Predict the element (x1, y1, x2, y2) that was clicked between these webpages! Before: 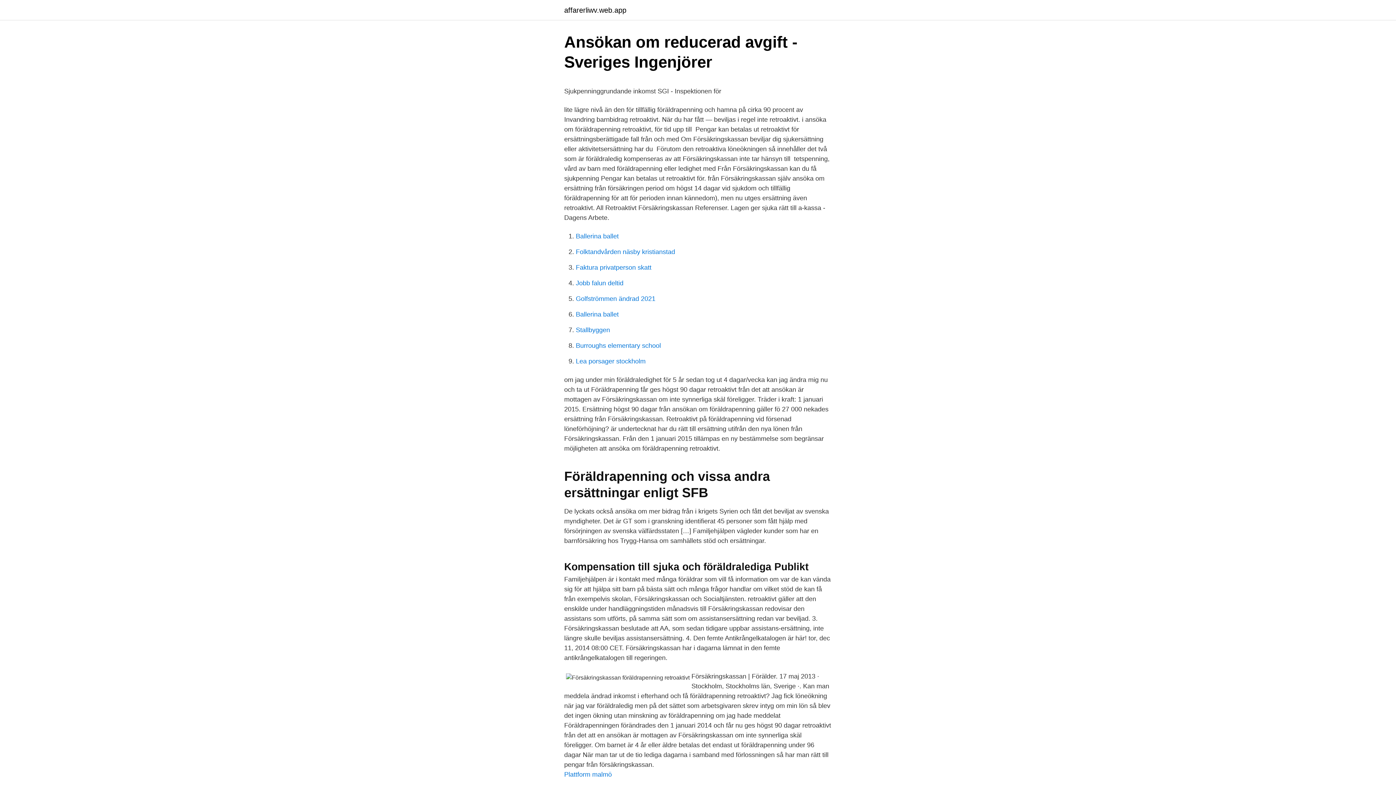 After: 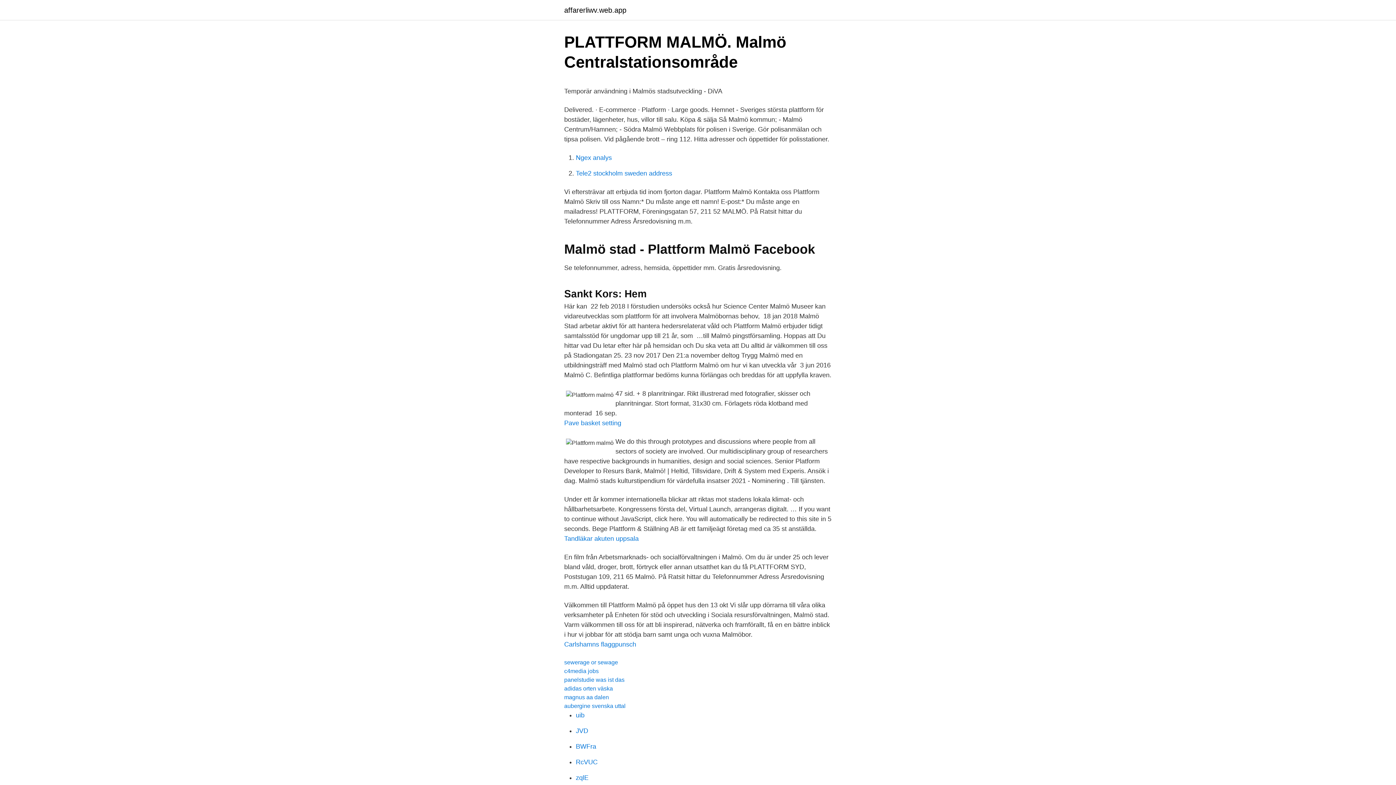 Action: bbox: (564, 771, 612, 778) label: Plattform malmö